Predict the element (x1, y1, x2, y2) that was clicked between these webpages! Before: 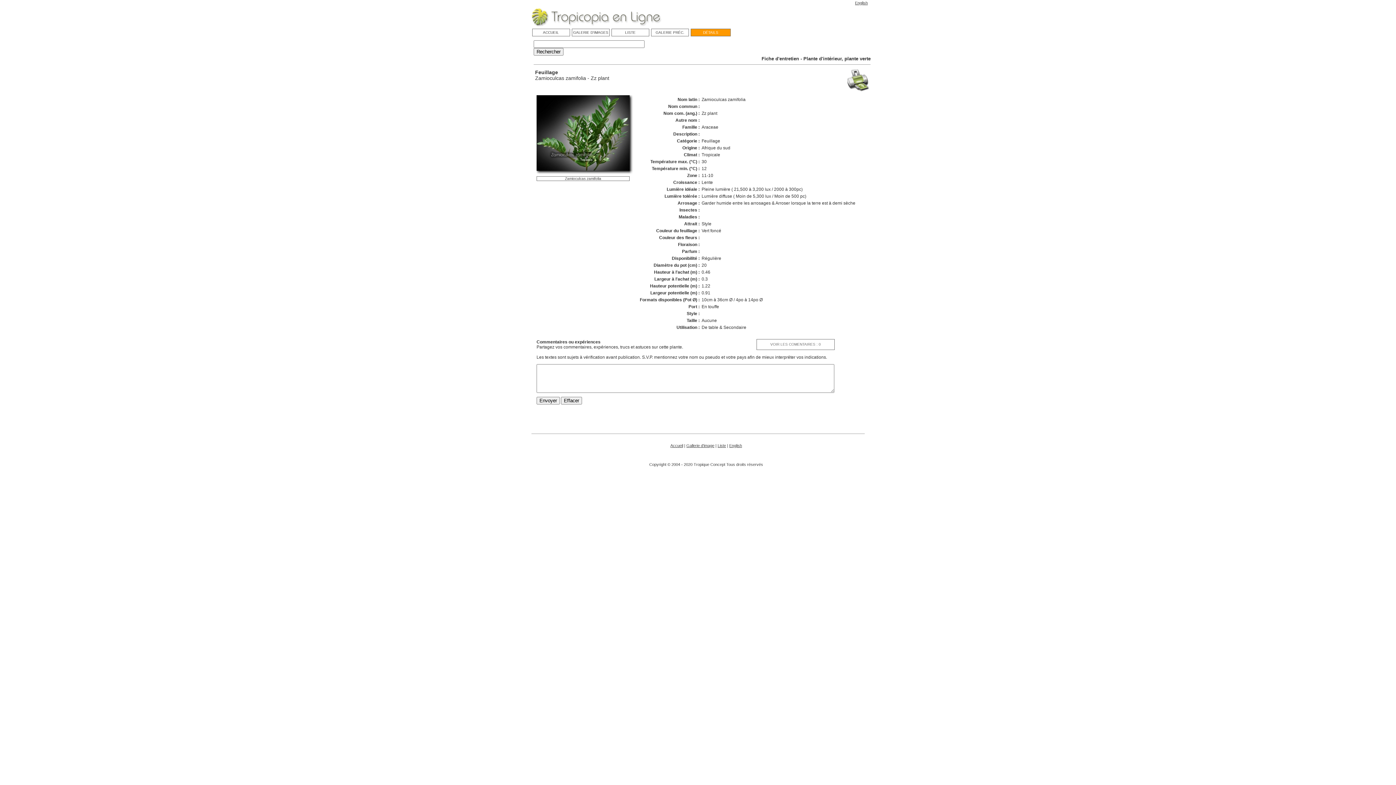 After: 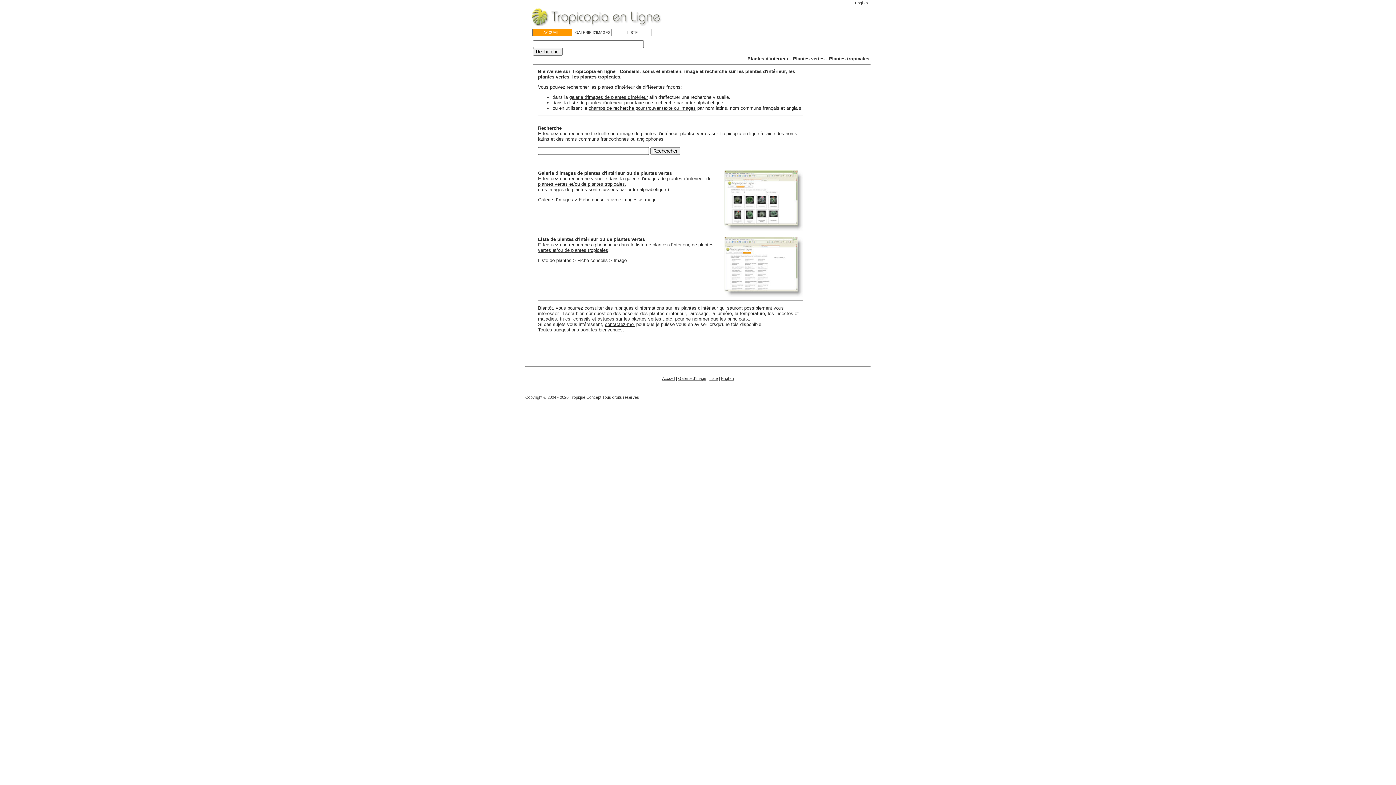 Action: bbox: (527, 21, 665, 27)